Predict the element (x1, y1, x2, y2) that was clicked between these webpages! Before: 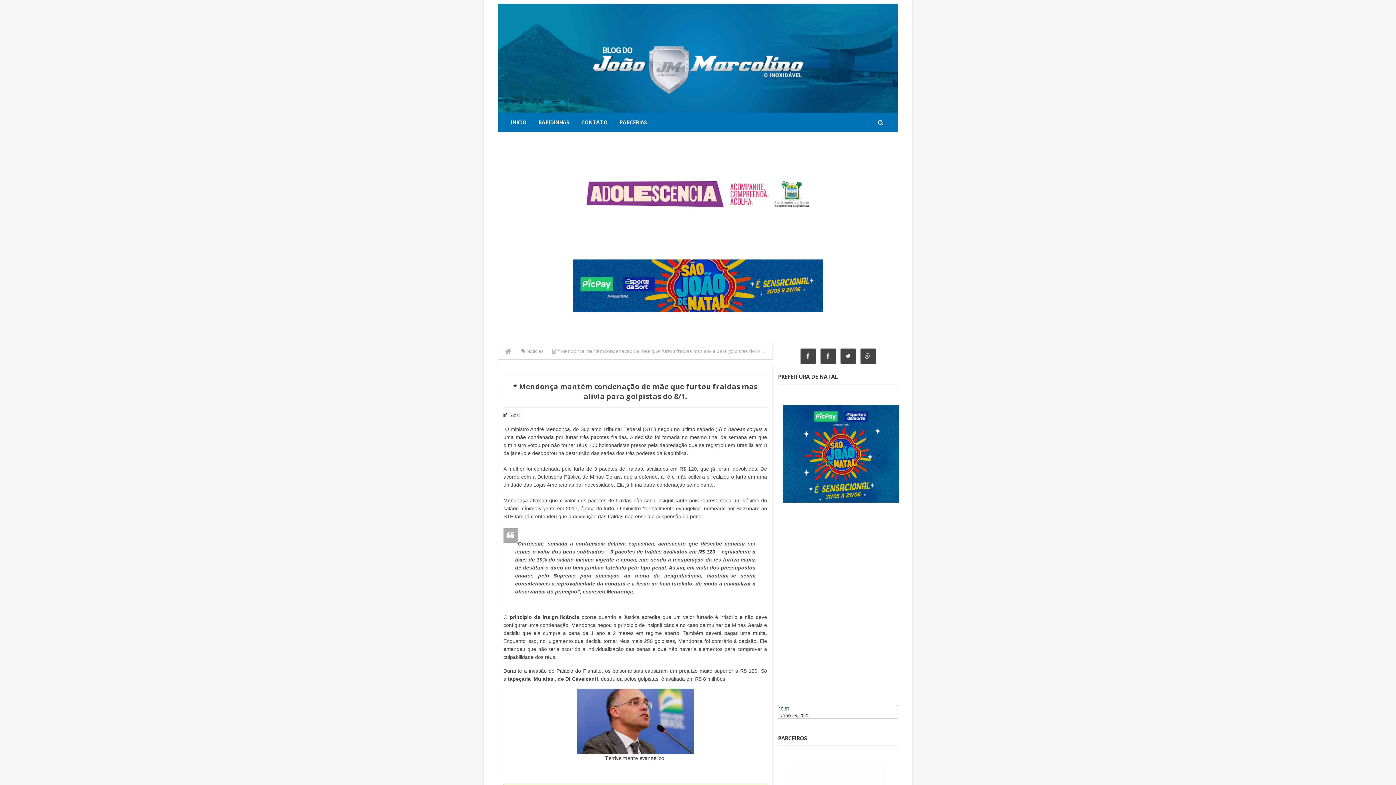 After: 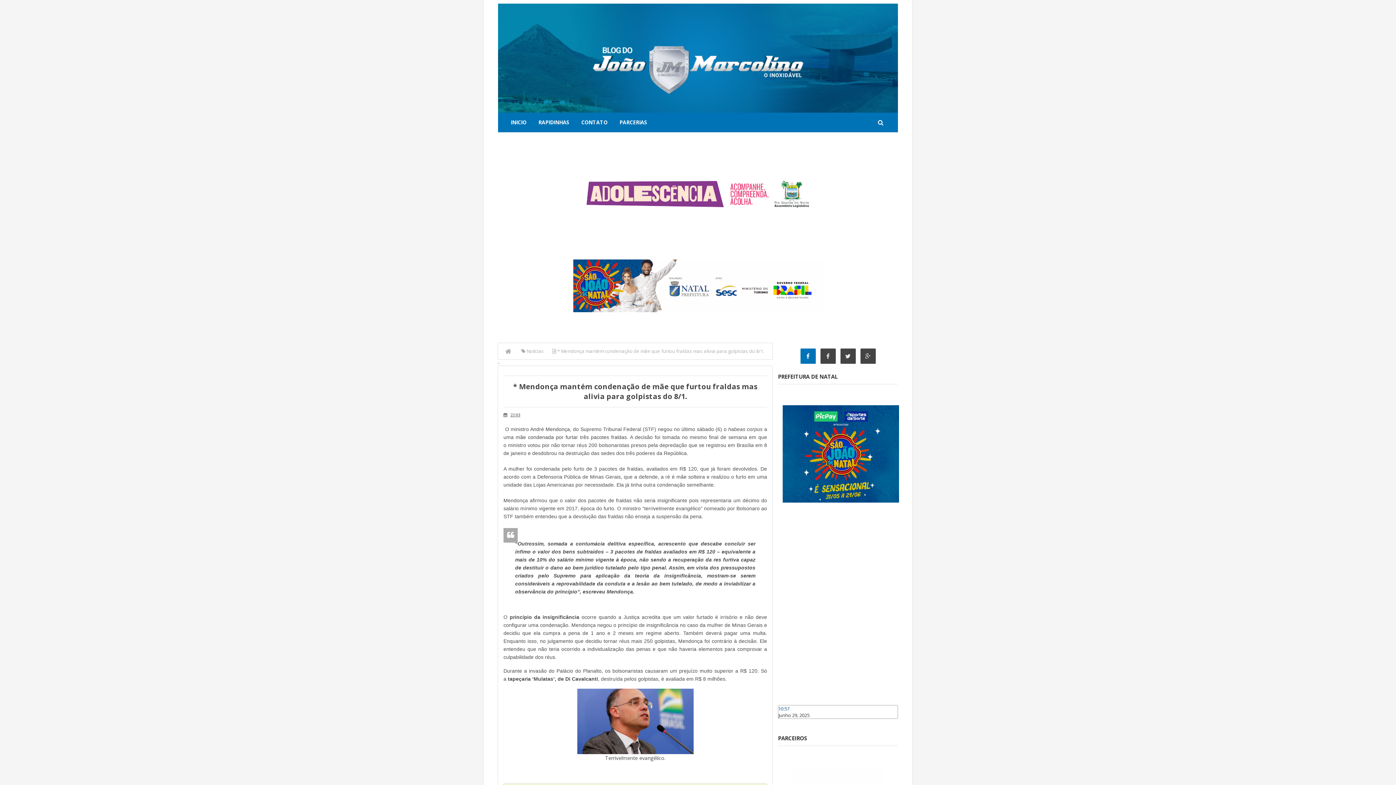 Action: bbox: (806, 348, 809, 364)